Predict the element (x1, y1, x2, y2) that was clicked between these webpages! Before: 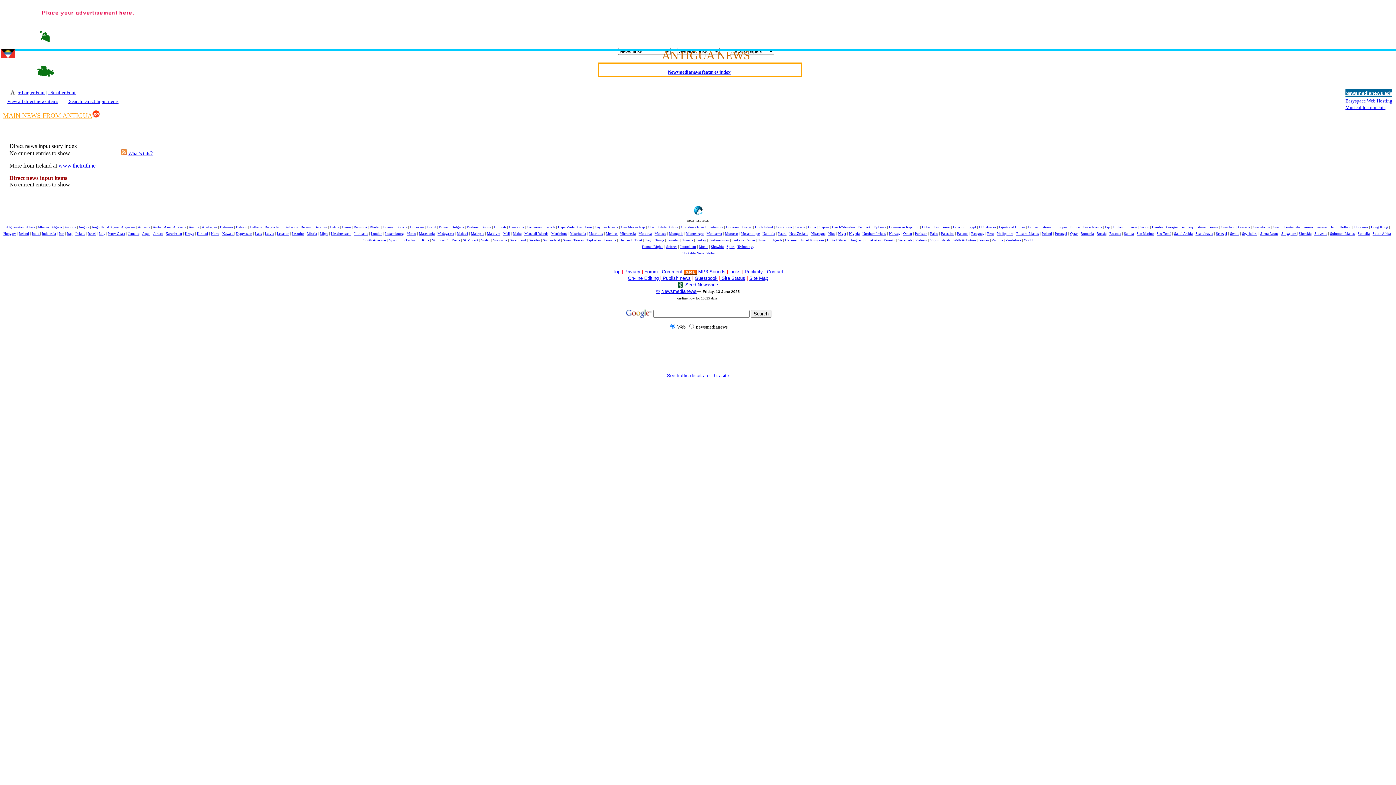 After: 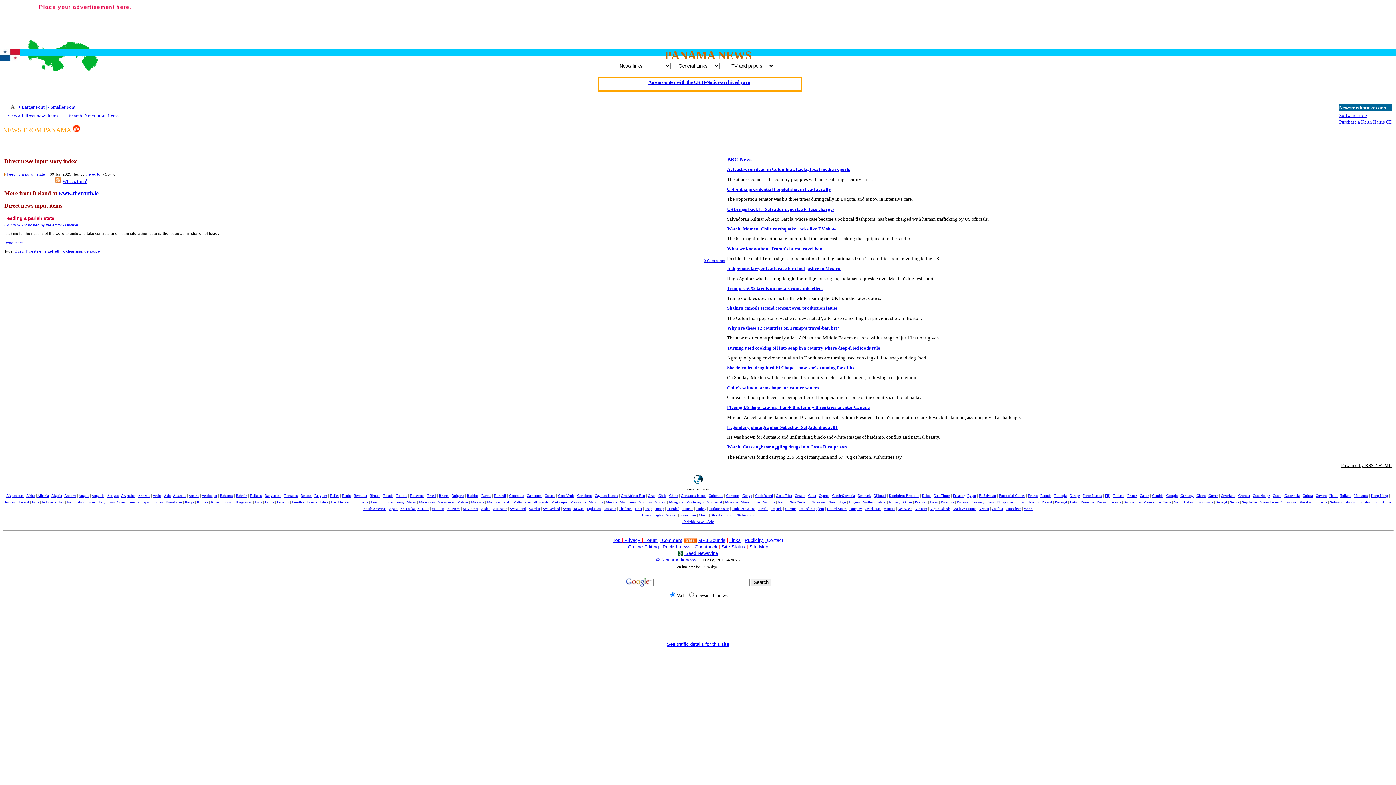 Action: bbox: (957, 231, 968, 235) label: Panama